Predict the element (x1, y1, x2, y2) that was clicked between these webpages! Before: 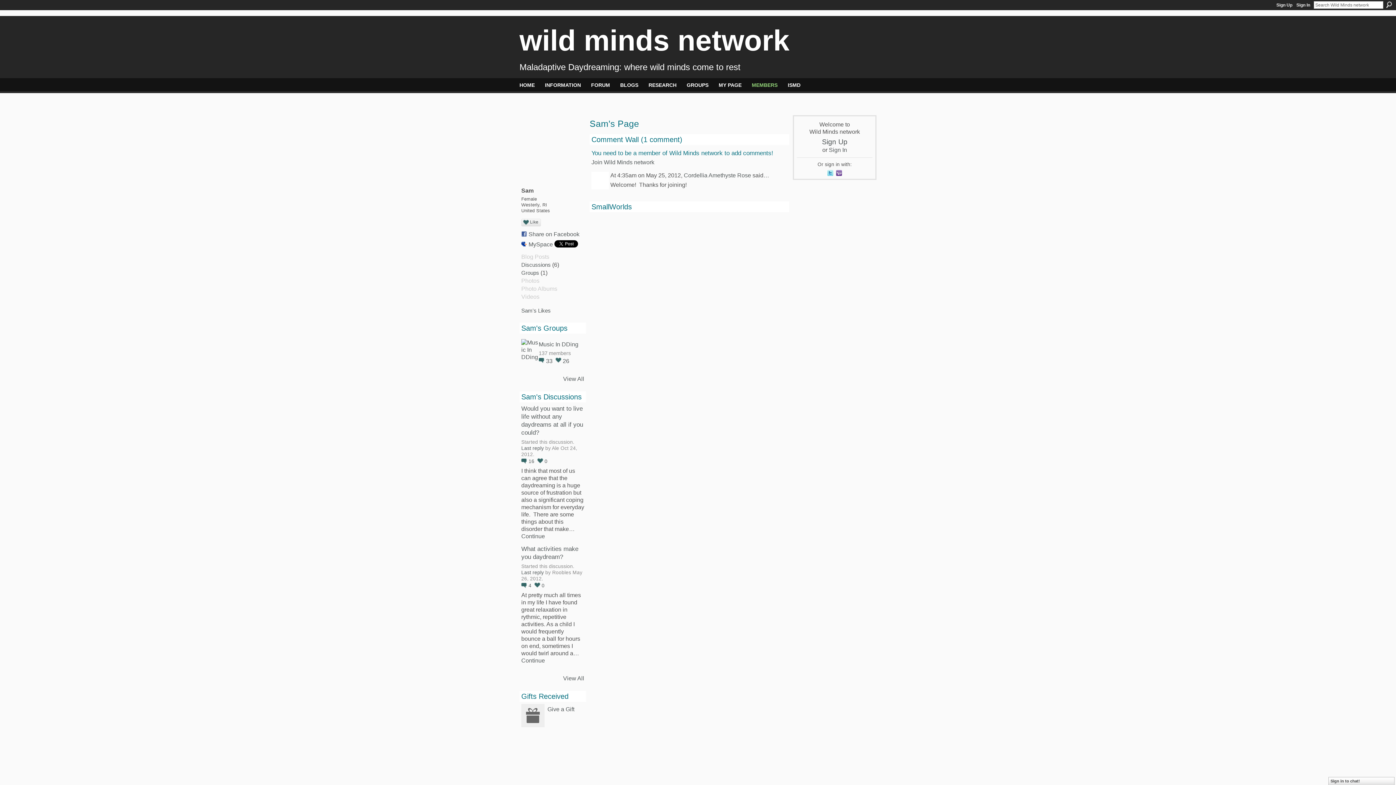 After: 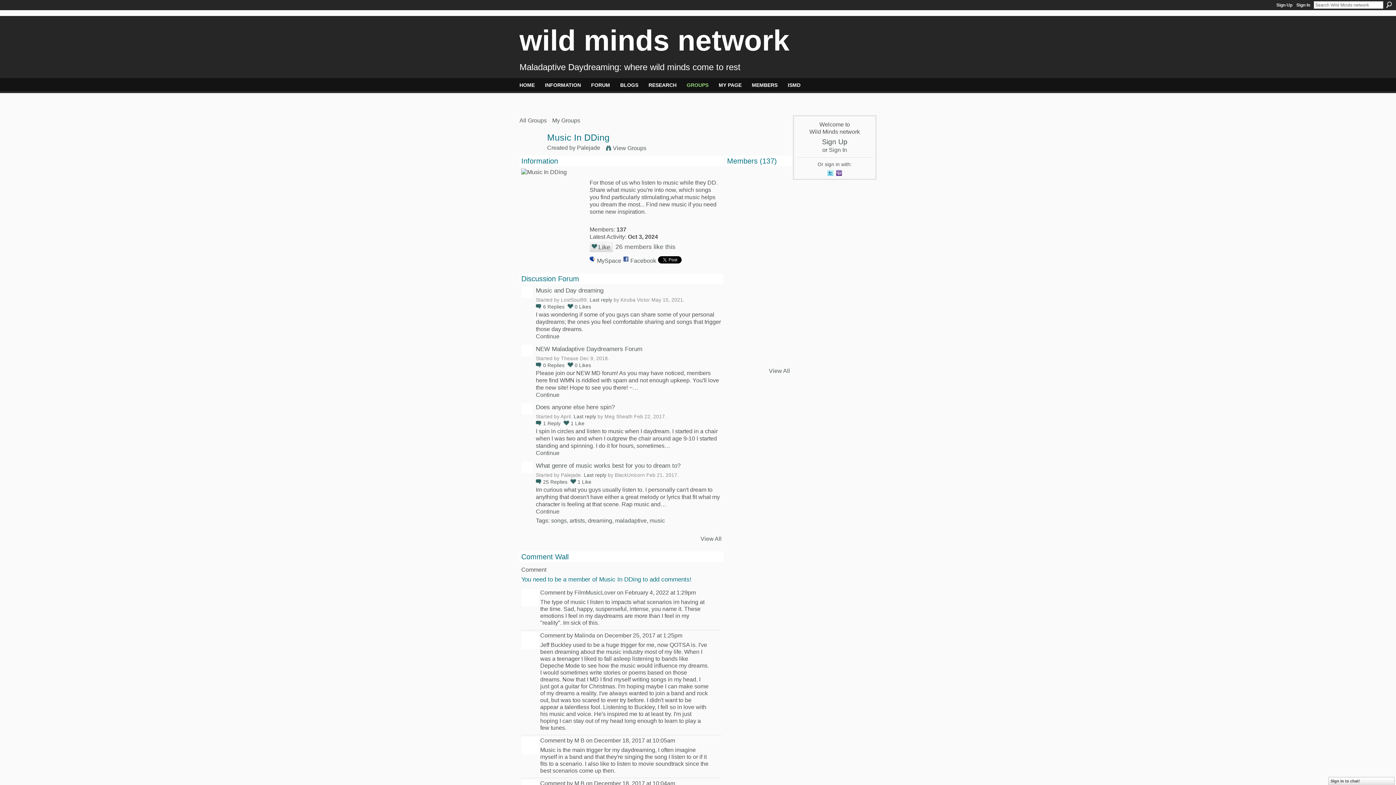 Action: bbox: (521, 354, 538, 360)